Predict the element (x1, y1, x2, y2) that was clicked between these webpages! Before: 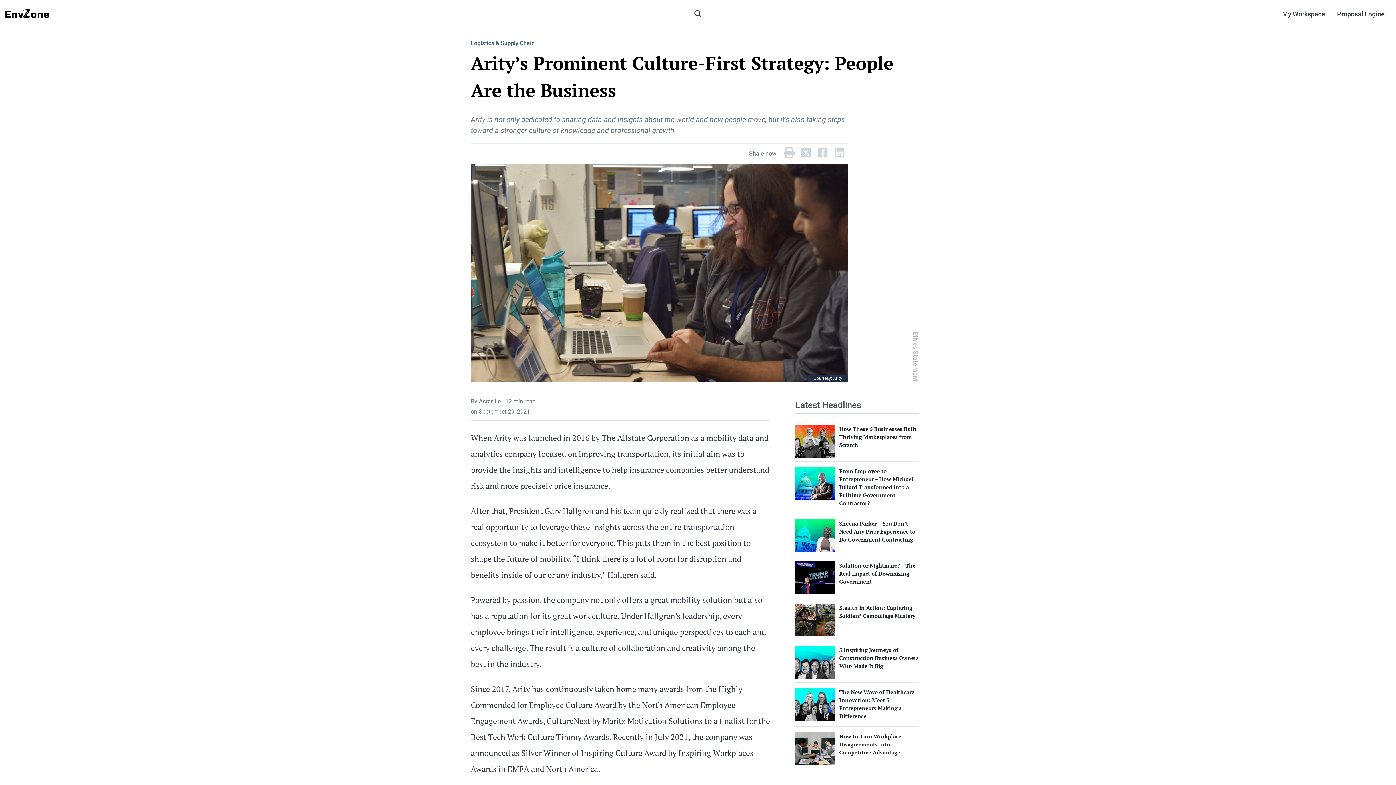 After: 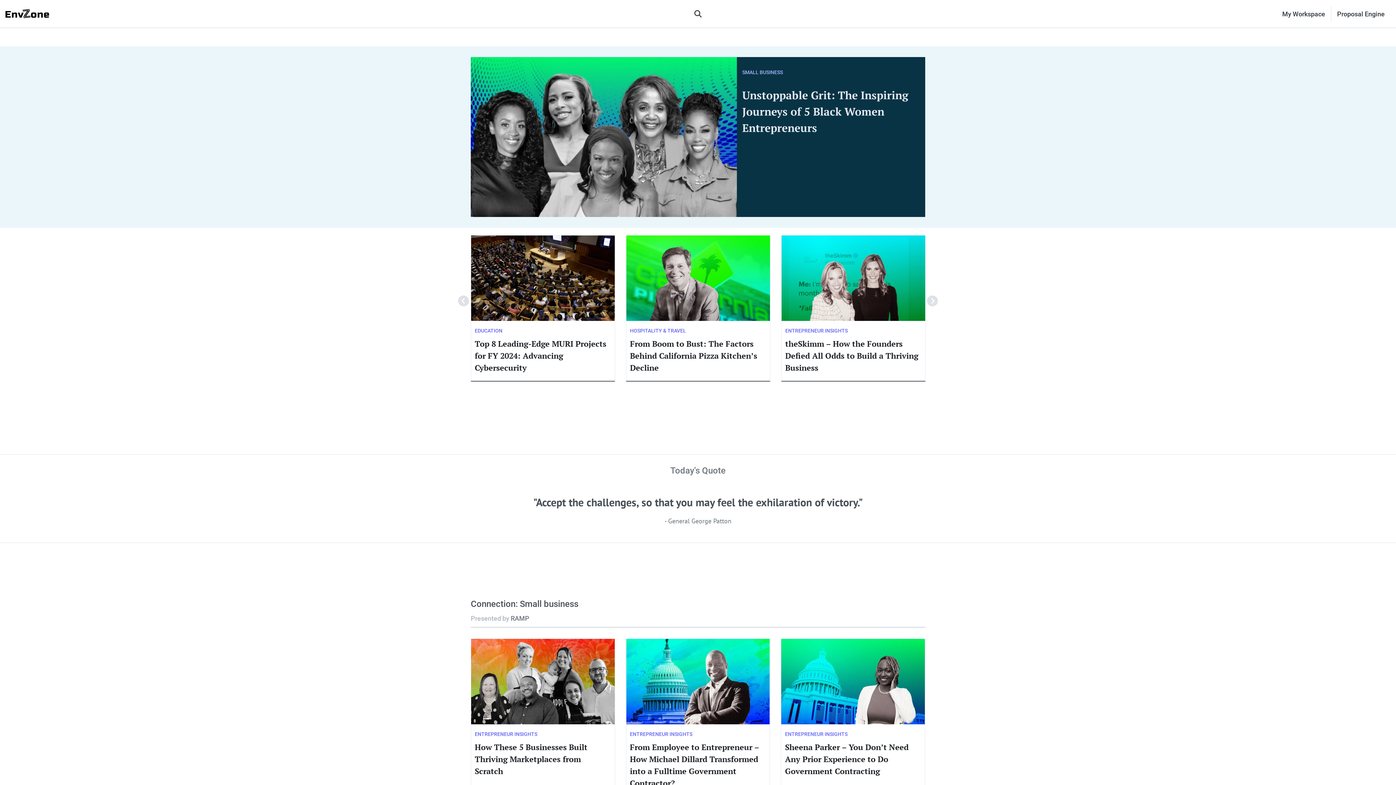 Action: bbox: (5, 9, 49, 16)